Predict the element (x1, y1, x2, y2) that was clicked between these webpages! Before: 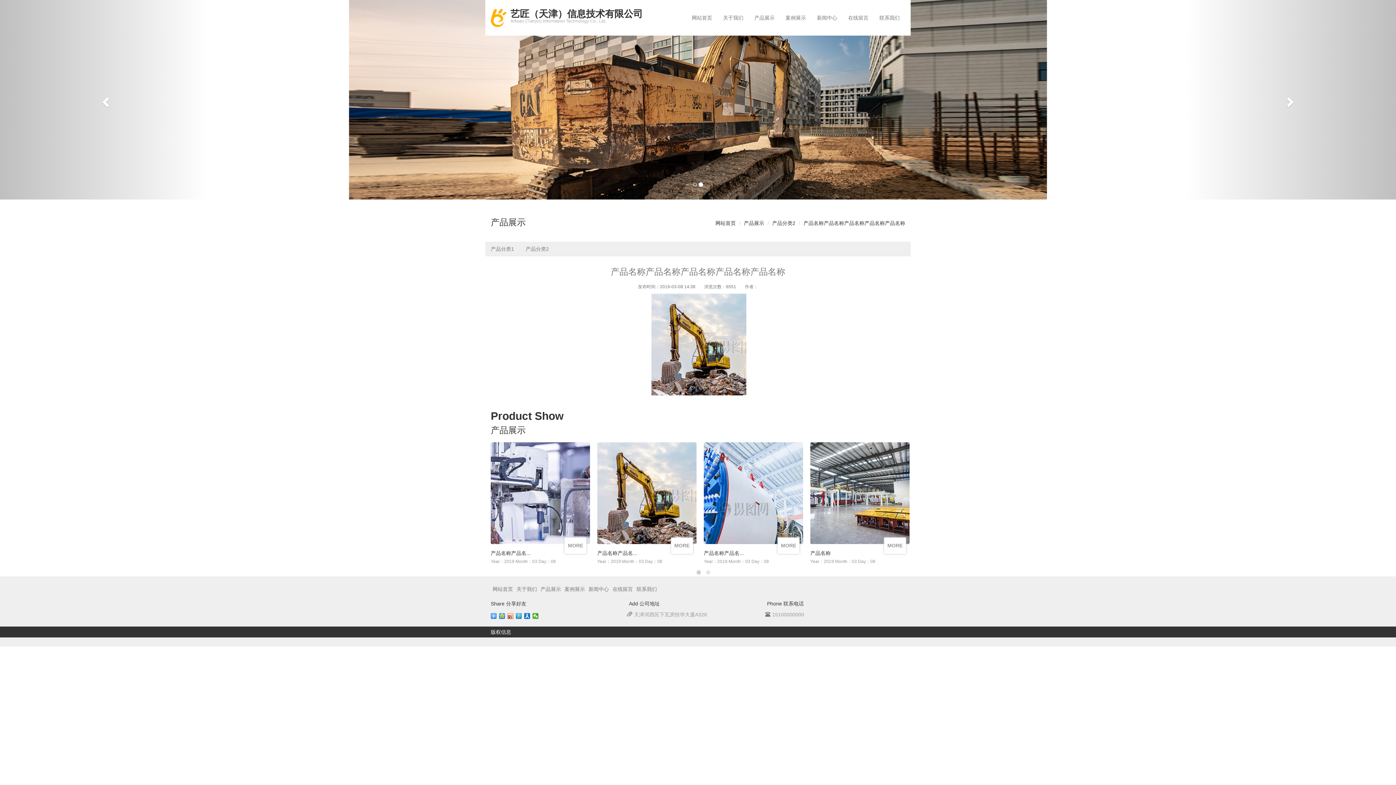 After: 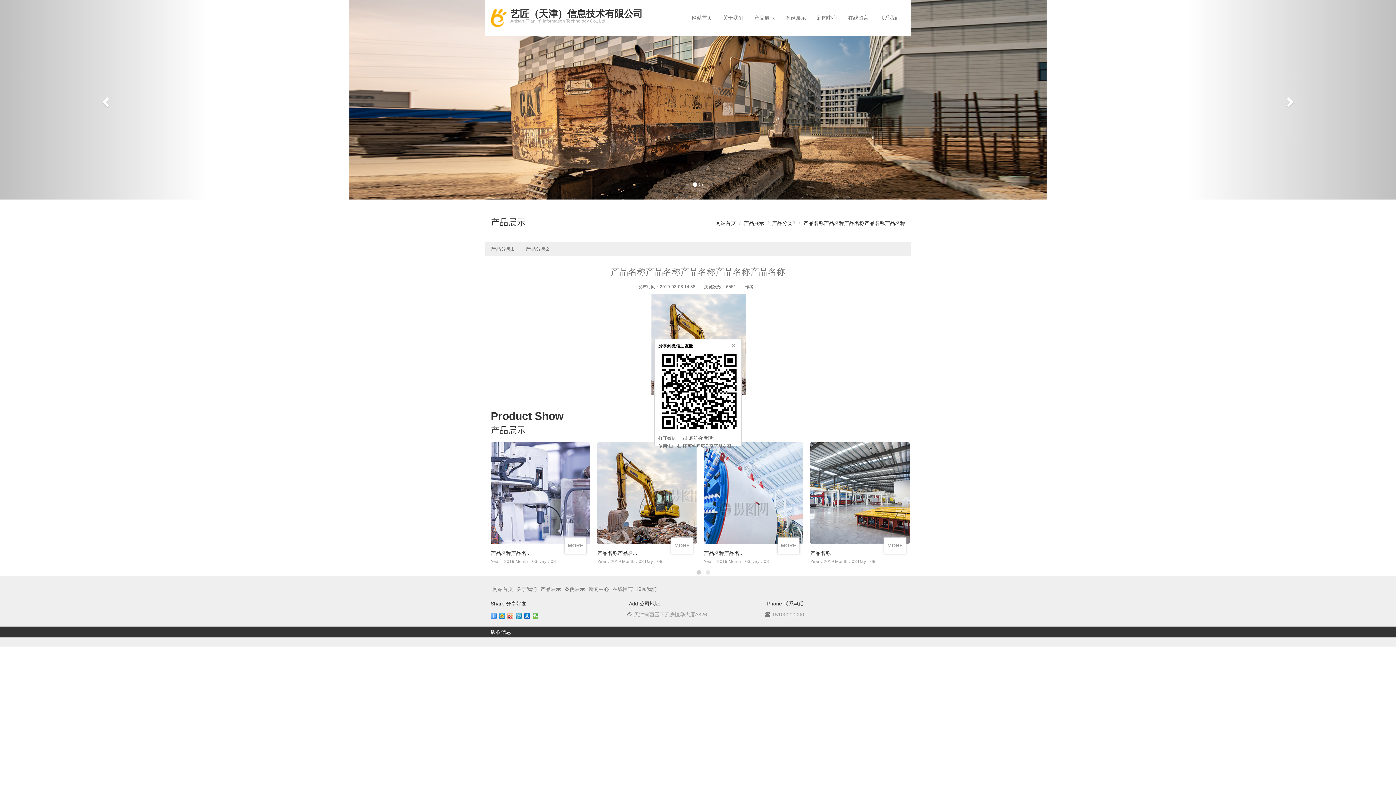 Action: bbox: (532, 613, 538, 619)